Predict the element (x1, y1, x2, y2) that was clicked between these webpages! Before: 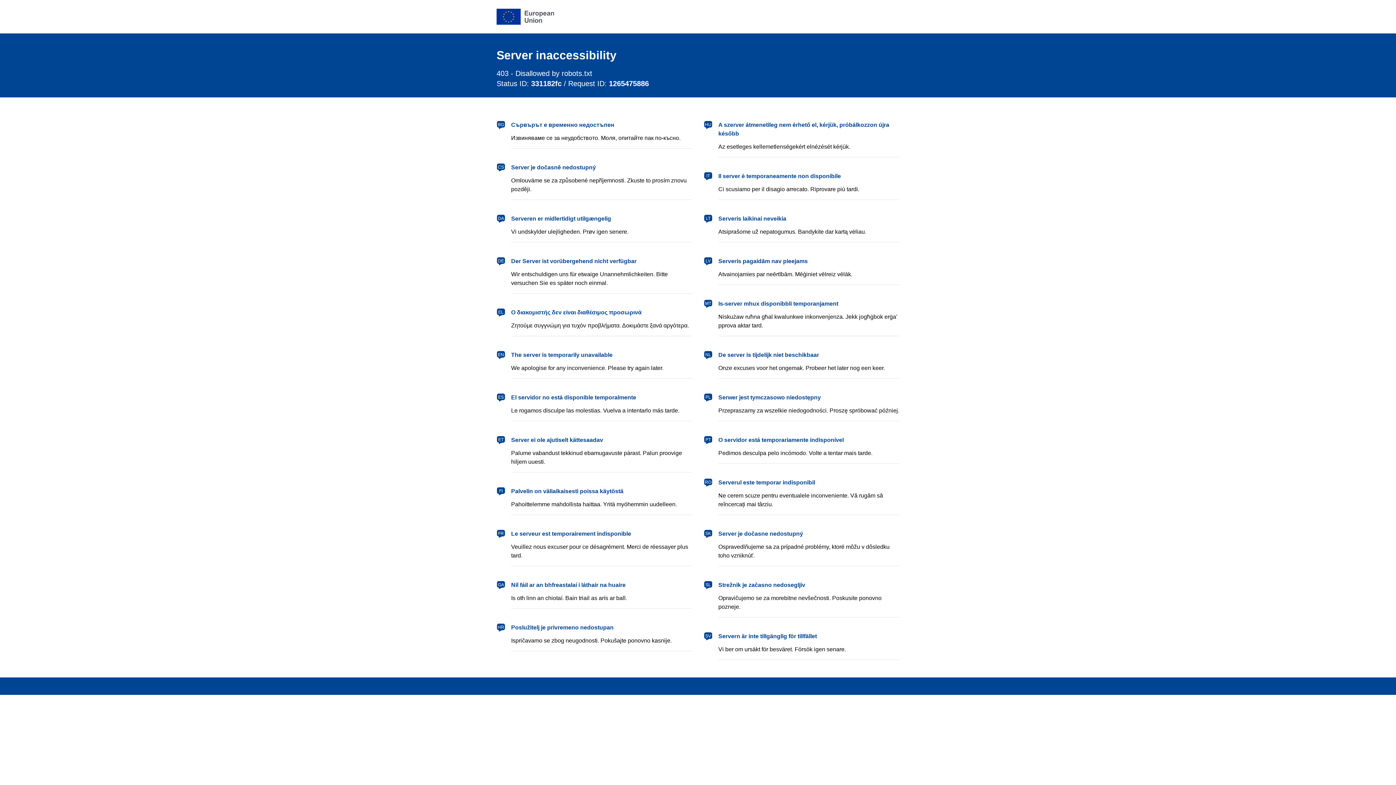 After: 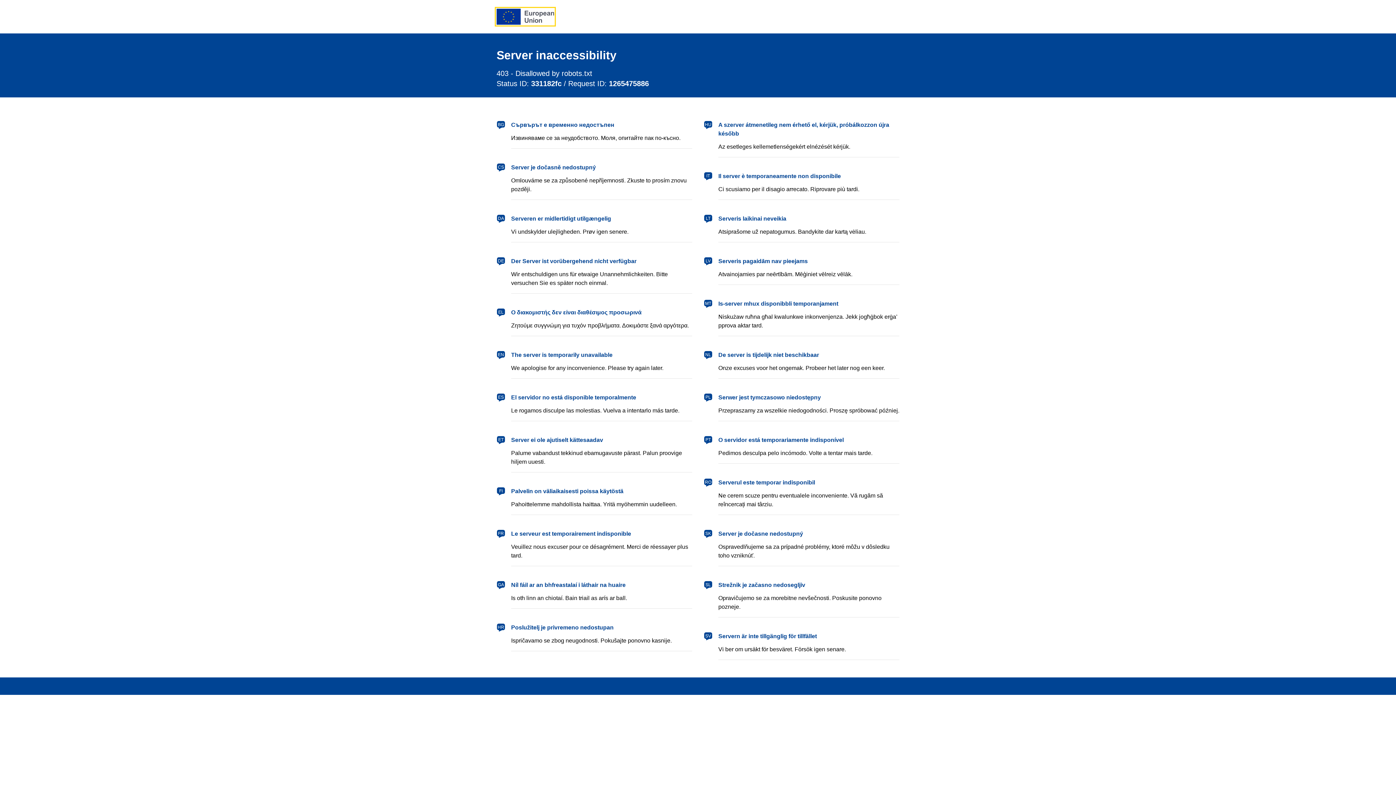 Action: label: European Union bbox: (496, 8, 554, 24)